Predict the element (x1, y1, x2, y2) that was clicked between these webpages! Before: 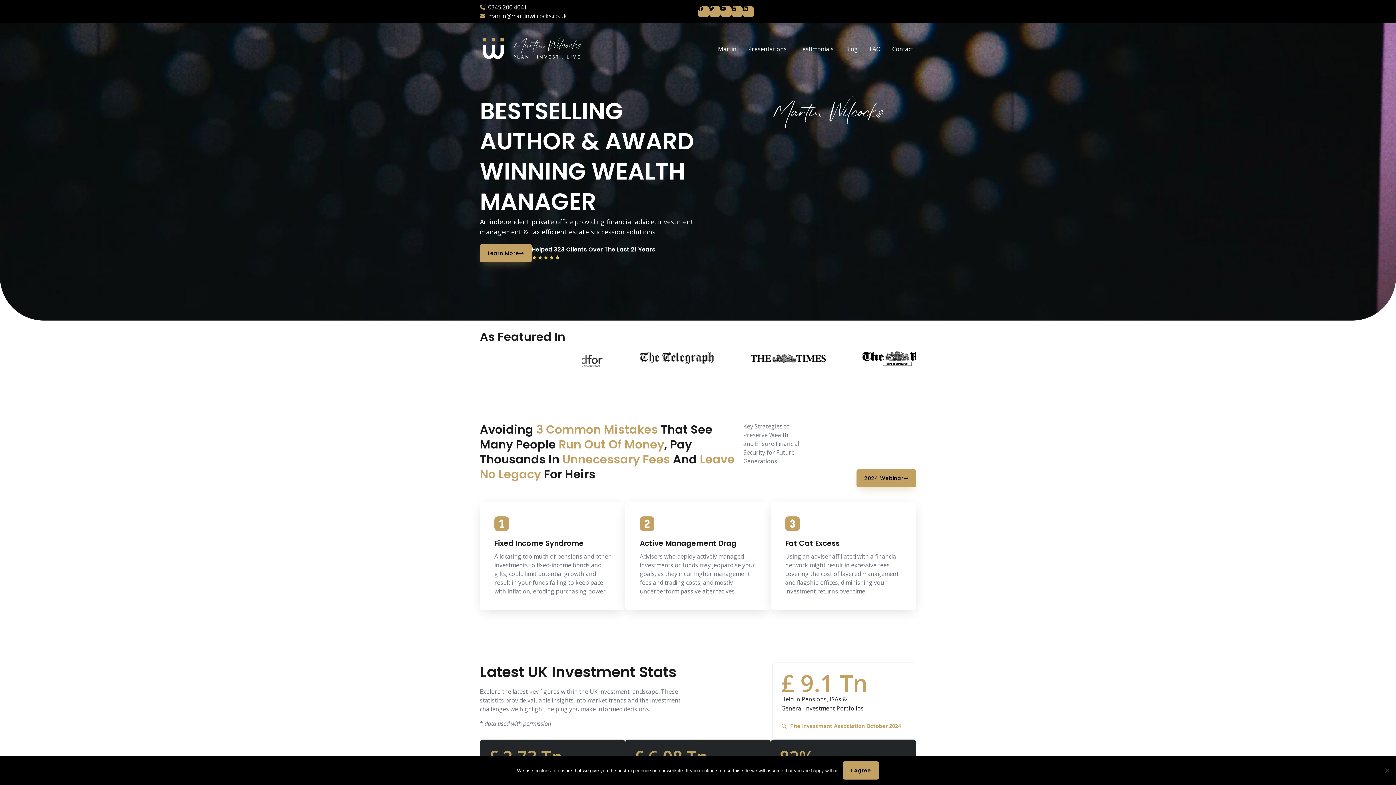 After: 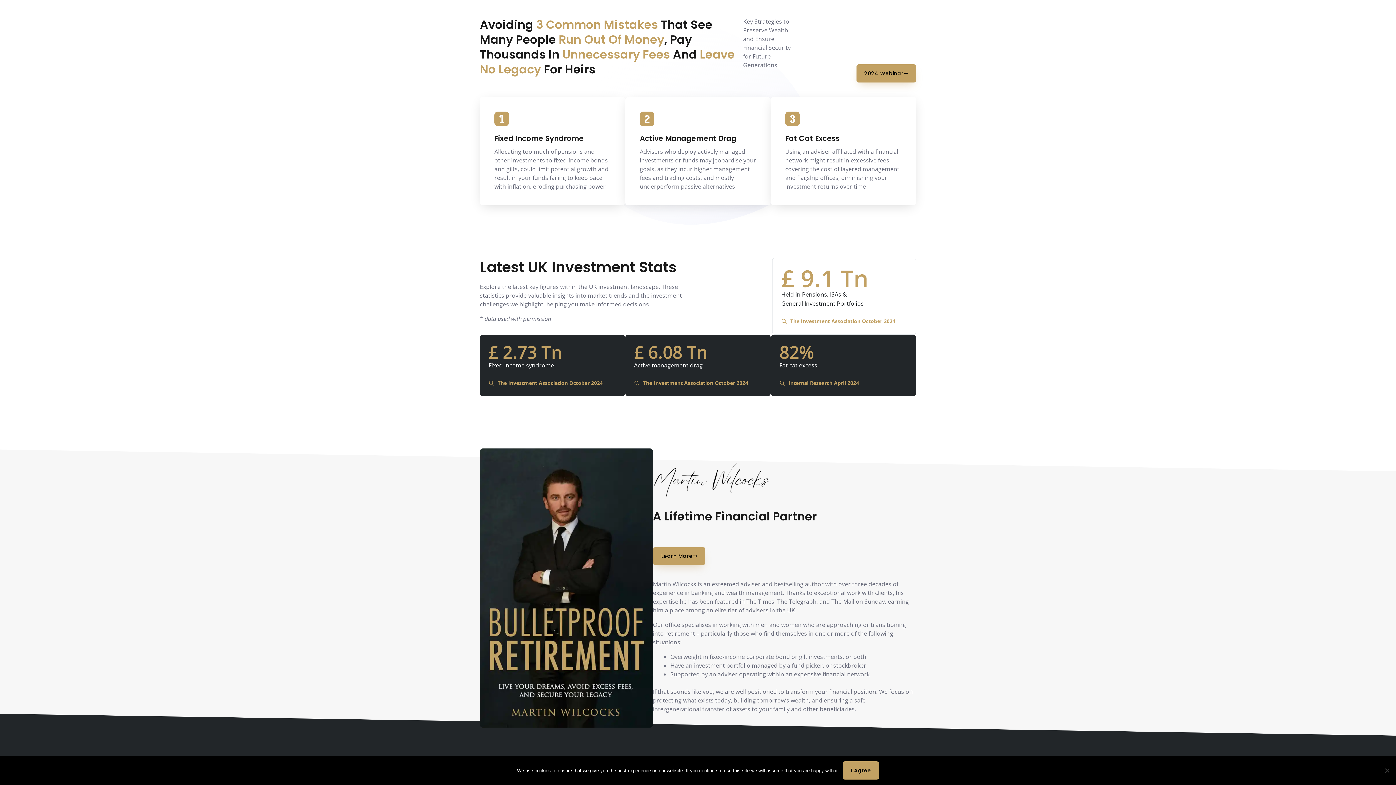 Action: bbox: (480, 244, 531, 262) label: Learn More